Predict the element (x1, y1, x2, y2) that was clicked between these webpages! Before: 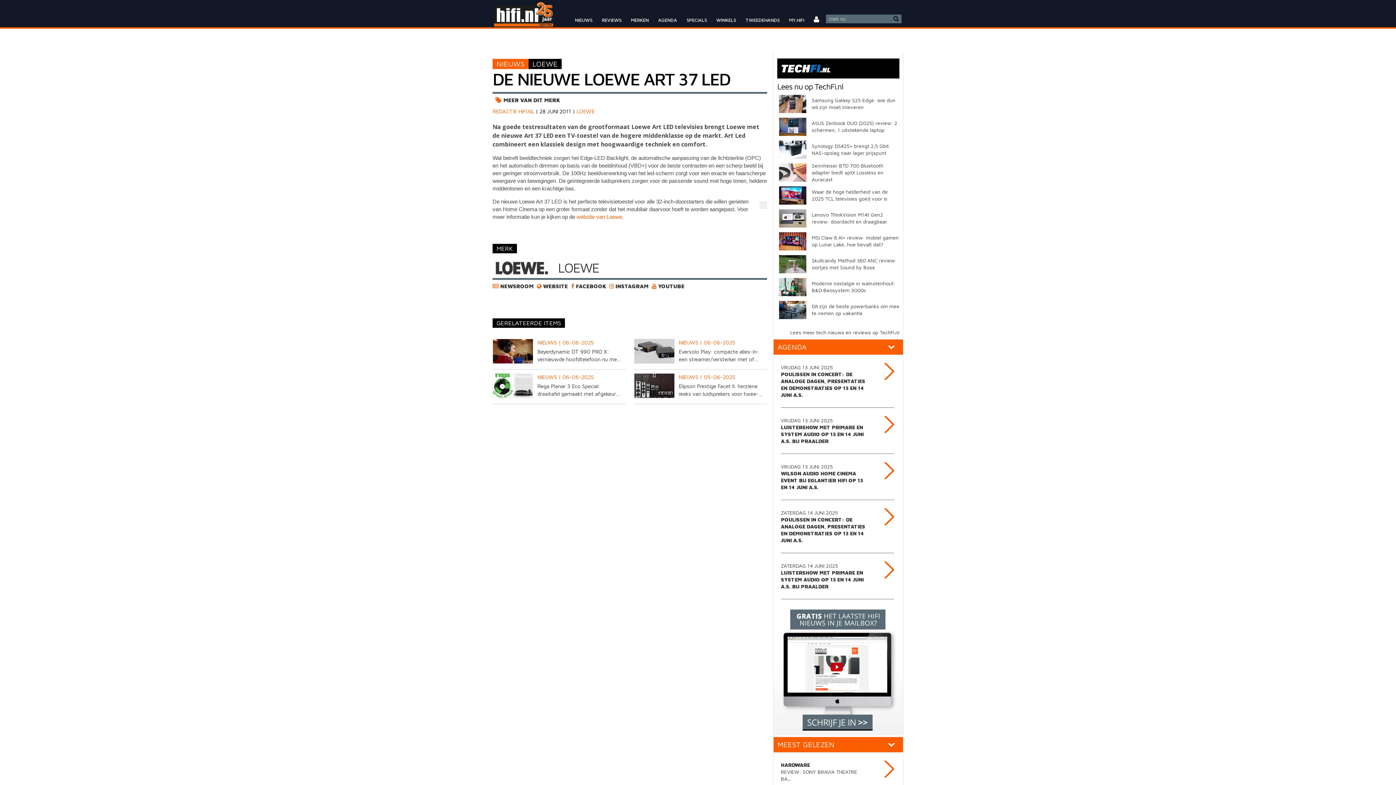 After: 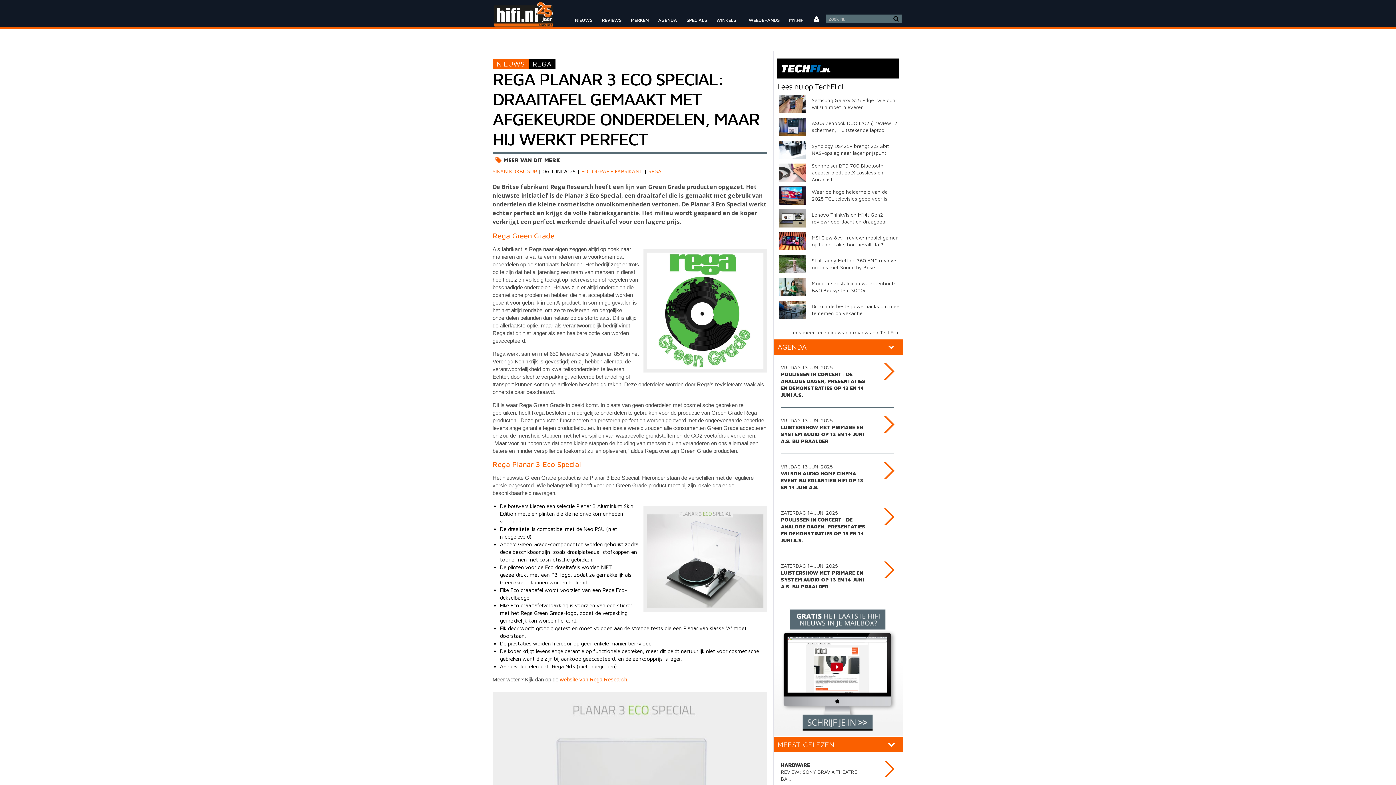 Action: label: 	
NIEUWS | 06-06-2025
Rega Planar 3 Eco Special: draaitafel gemaakt met afgekeurde onderdelen, maar hij werkt perfect bbox: (492, 393, 625, 399)